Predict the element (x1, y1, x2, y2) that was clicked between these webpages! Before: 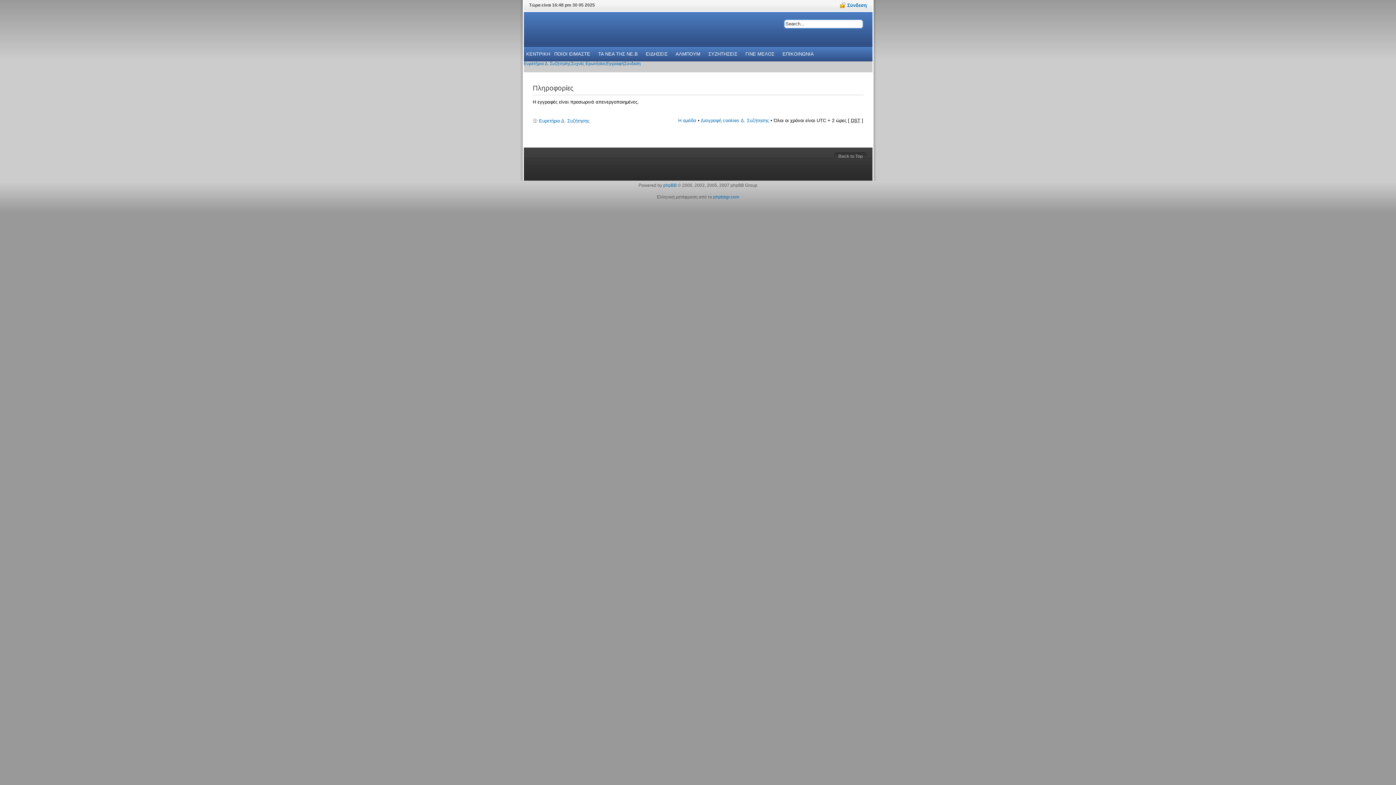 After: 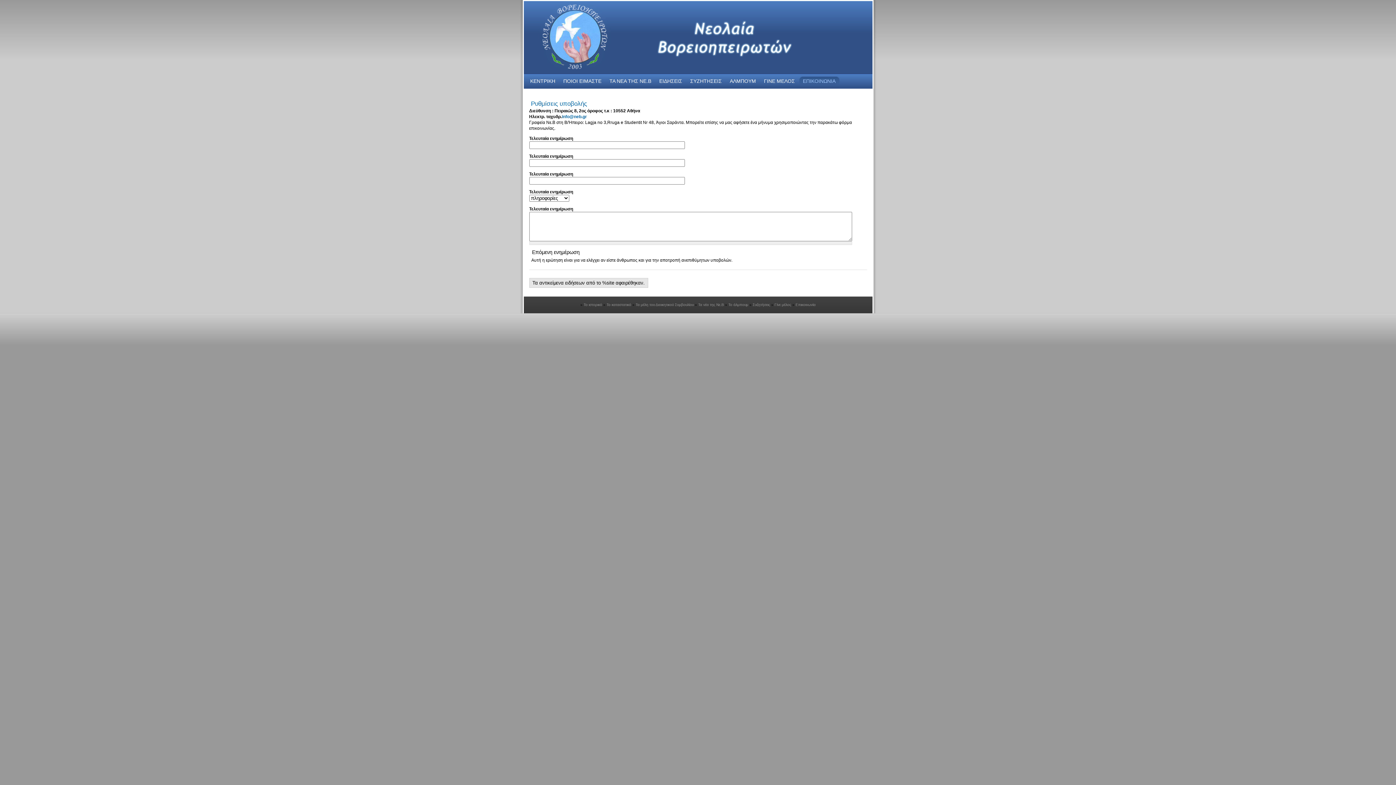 Action: label: ΕΠΙΚΟΙΝΩΝΙΑ bbox: (779, 46, 817, 61)